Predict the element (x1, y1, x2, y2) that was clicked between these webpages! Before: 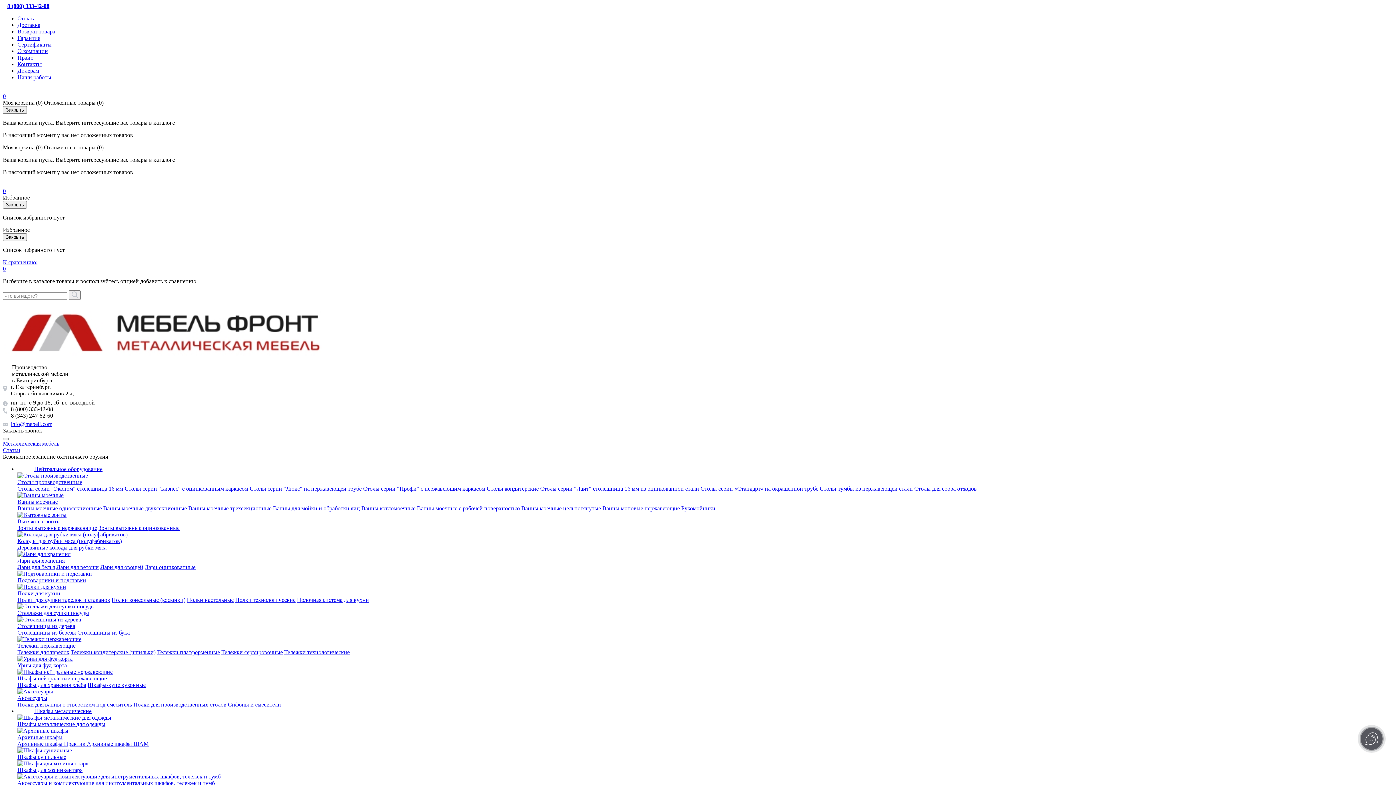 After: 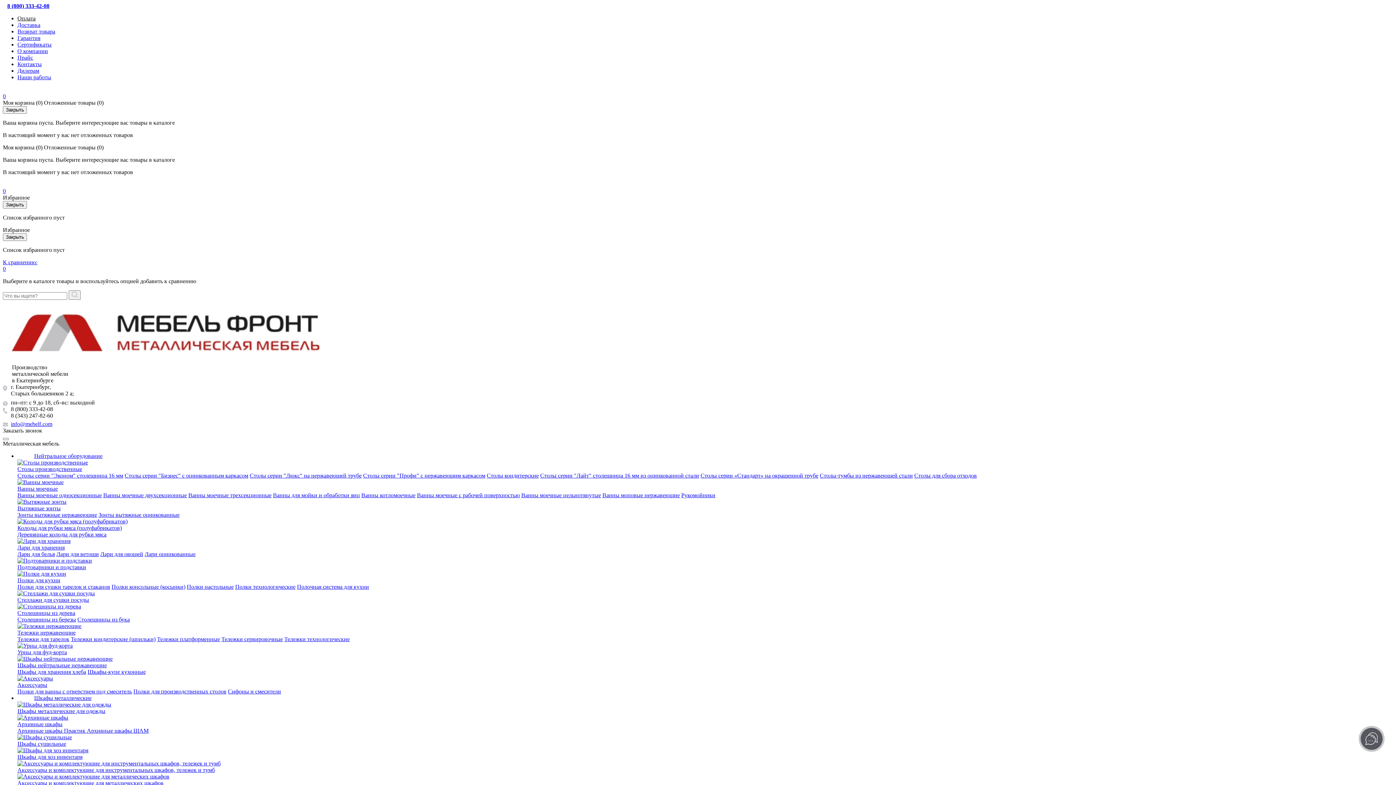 Action: bbox: (17, 15, 35, 21) label: Оплата